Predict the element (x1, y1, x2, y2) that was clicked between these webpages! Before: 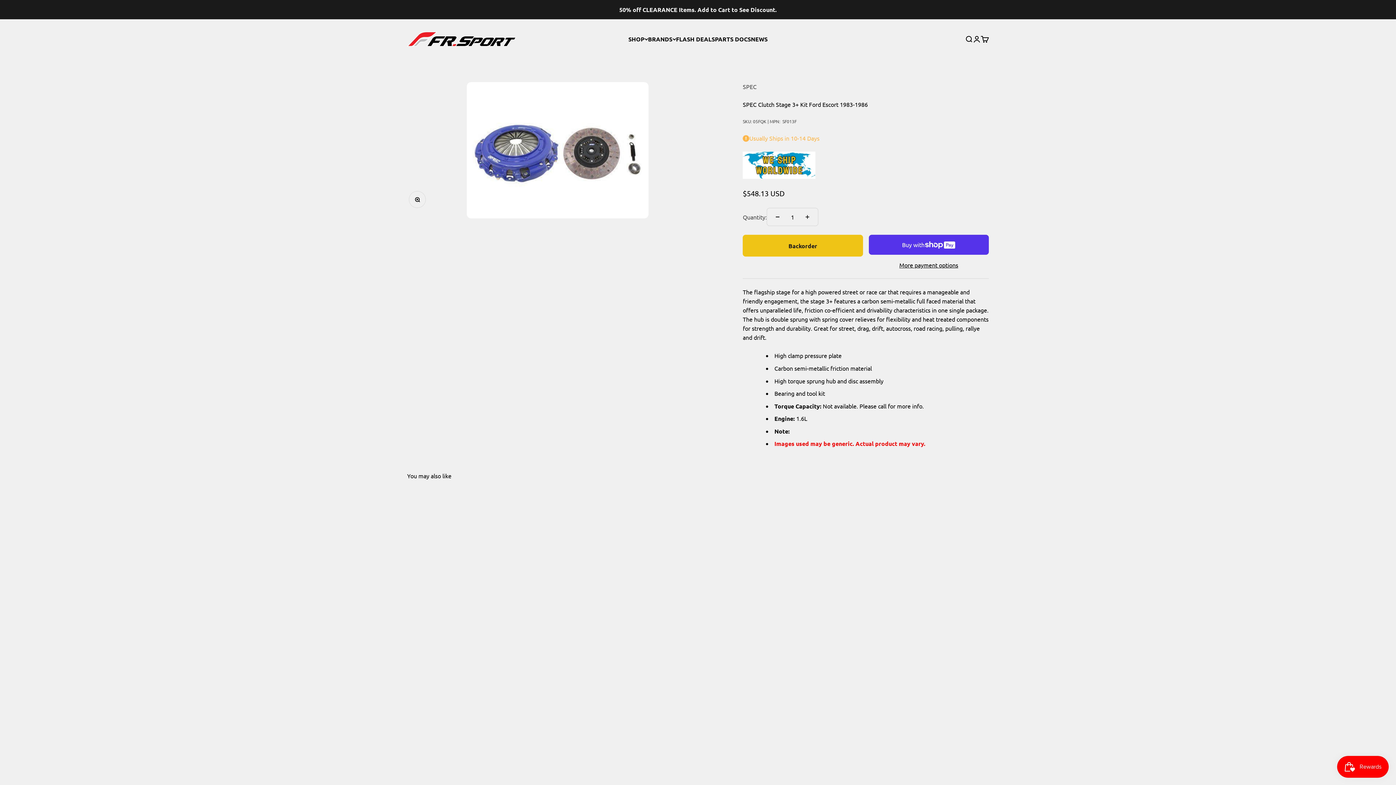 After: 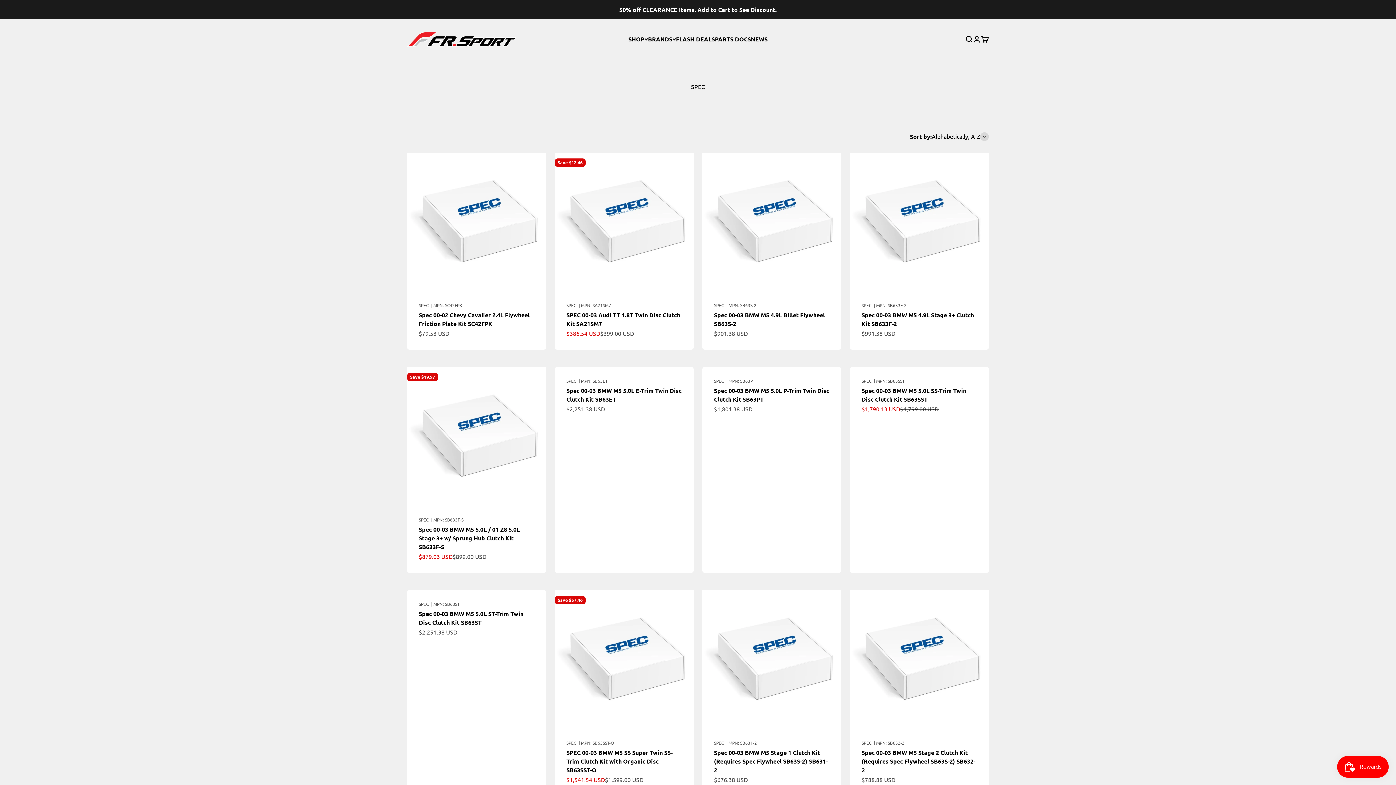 Action: bbox: (742, 82, 756, 90) label: SPEC